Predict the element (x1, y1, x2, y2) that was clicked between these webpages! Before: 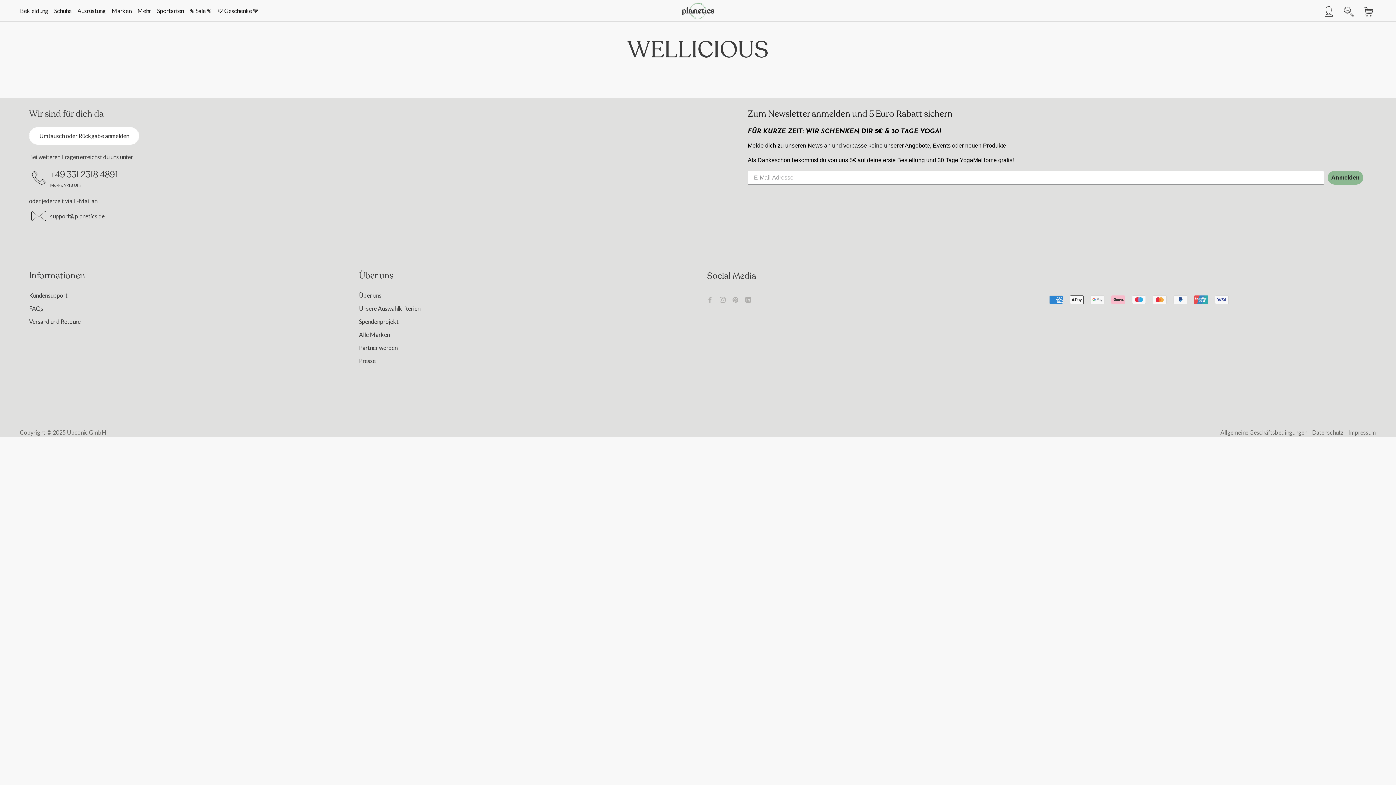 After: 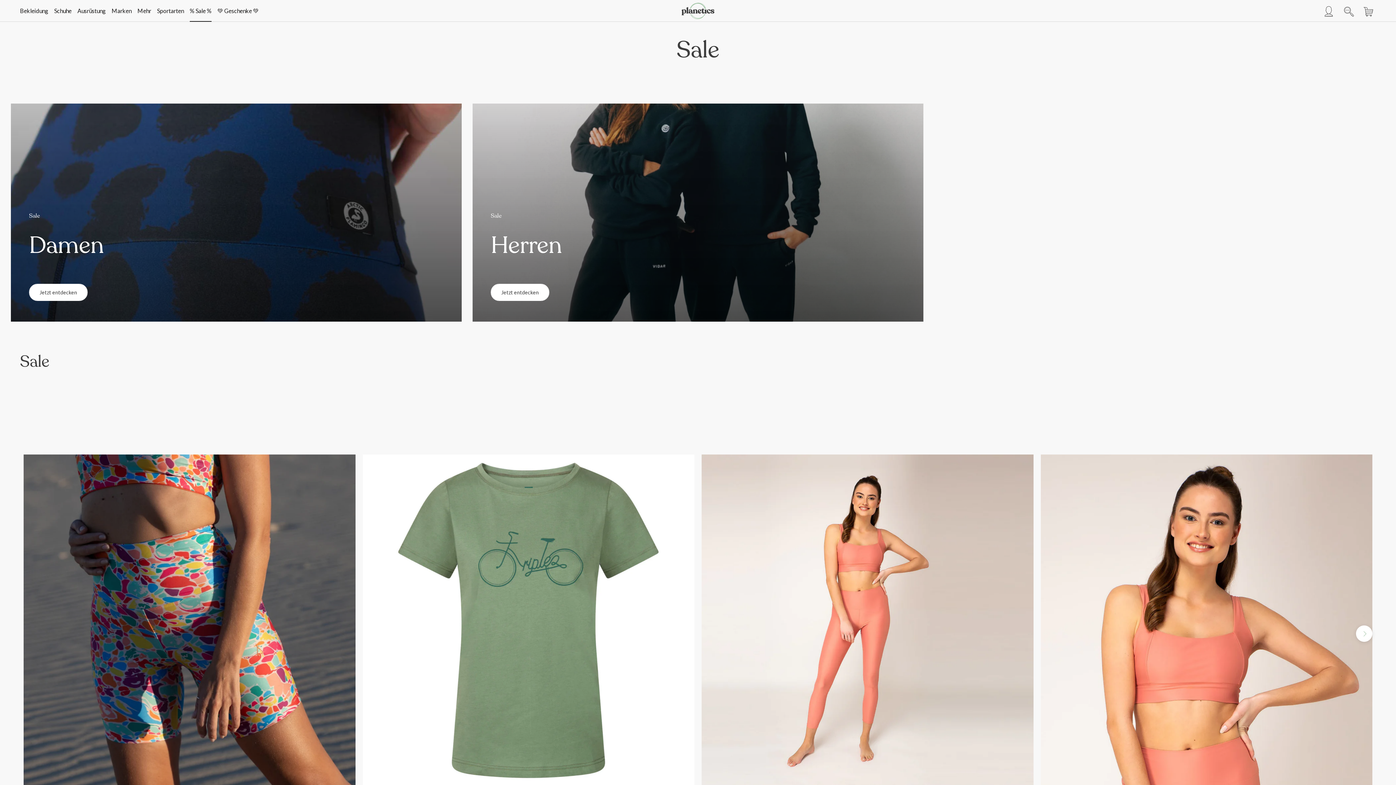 Action: label: % Sale %
% Sale % bbox: (189, 7, 211, 14)